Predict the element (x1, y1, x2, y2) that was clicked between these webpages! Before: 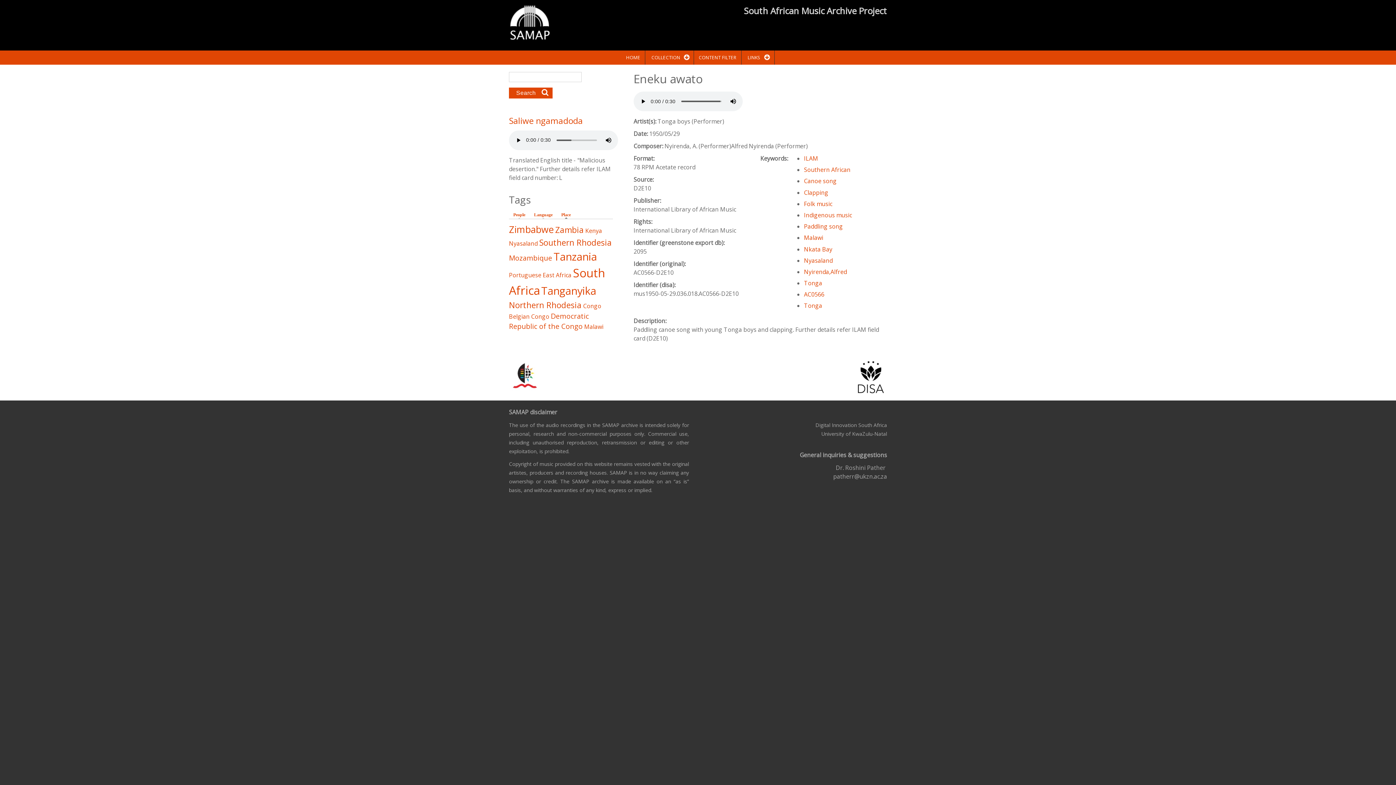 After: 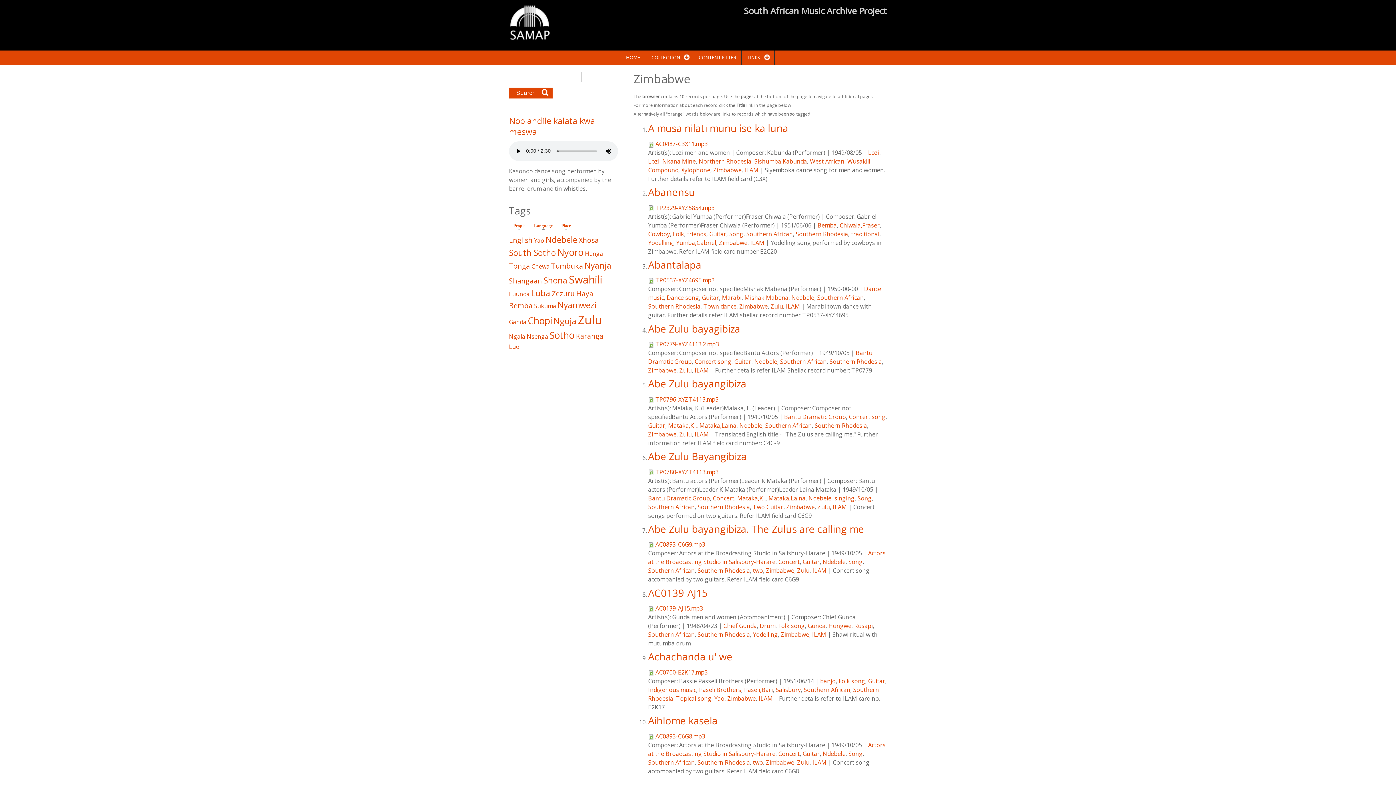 Action: bbox: (509, 223, 553, 236) label: Zimbabwe